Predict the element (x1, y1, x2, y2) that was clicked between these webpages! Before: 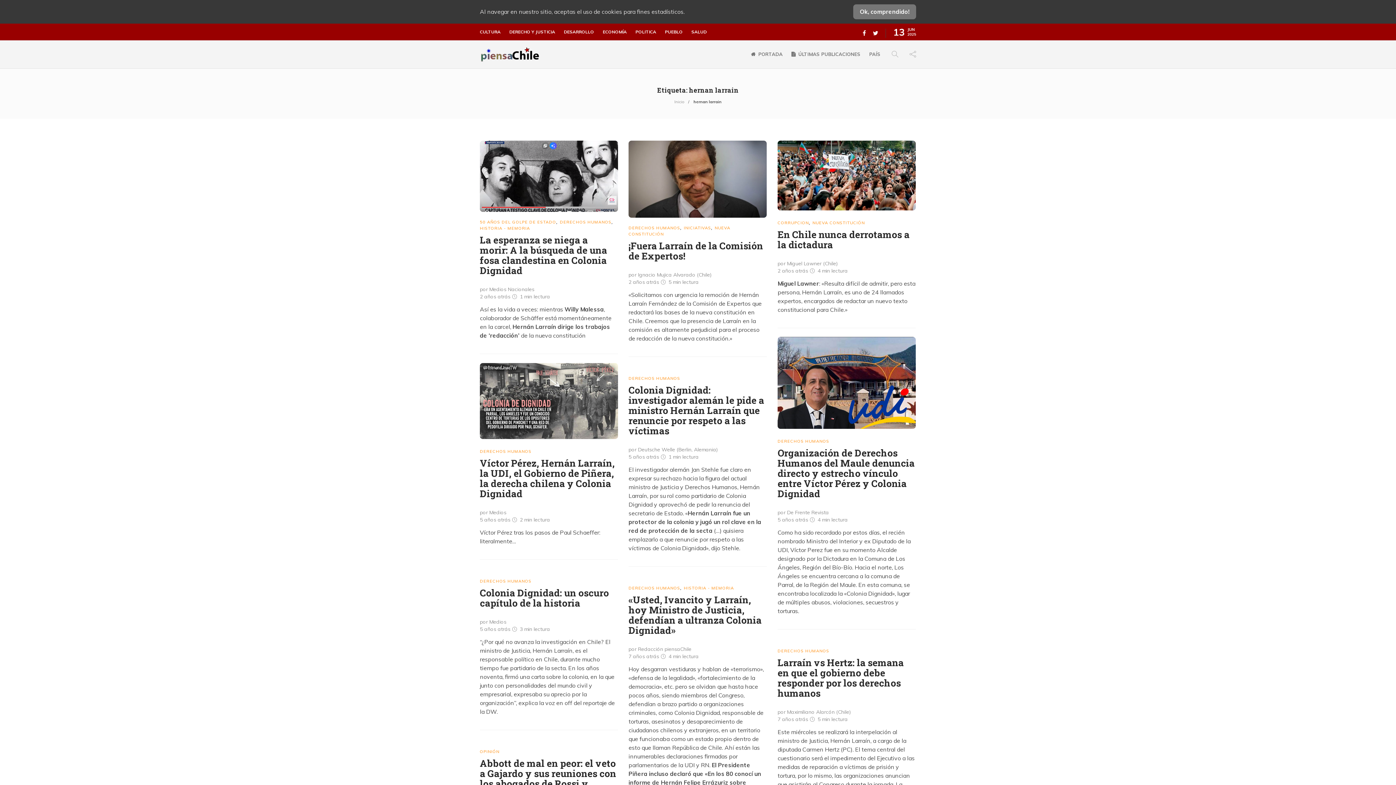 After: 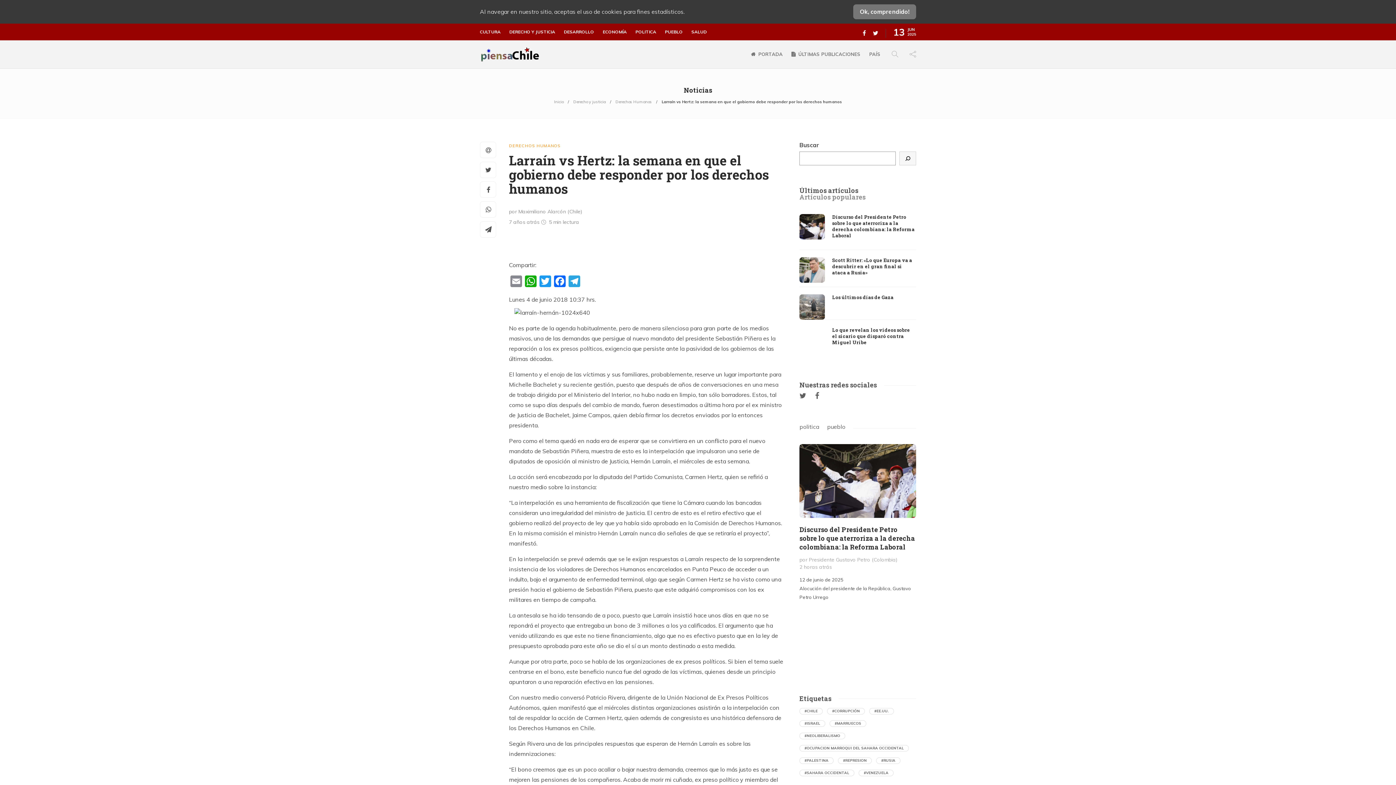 Action: label: Larraín vs Hertz: la semana en que el gobierno debe responder por los derechos humanos bbox: (777, 656, 915, 705)